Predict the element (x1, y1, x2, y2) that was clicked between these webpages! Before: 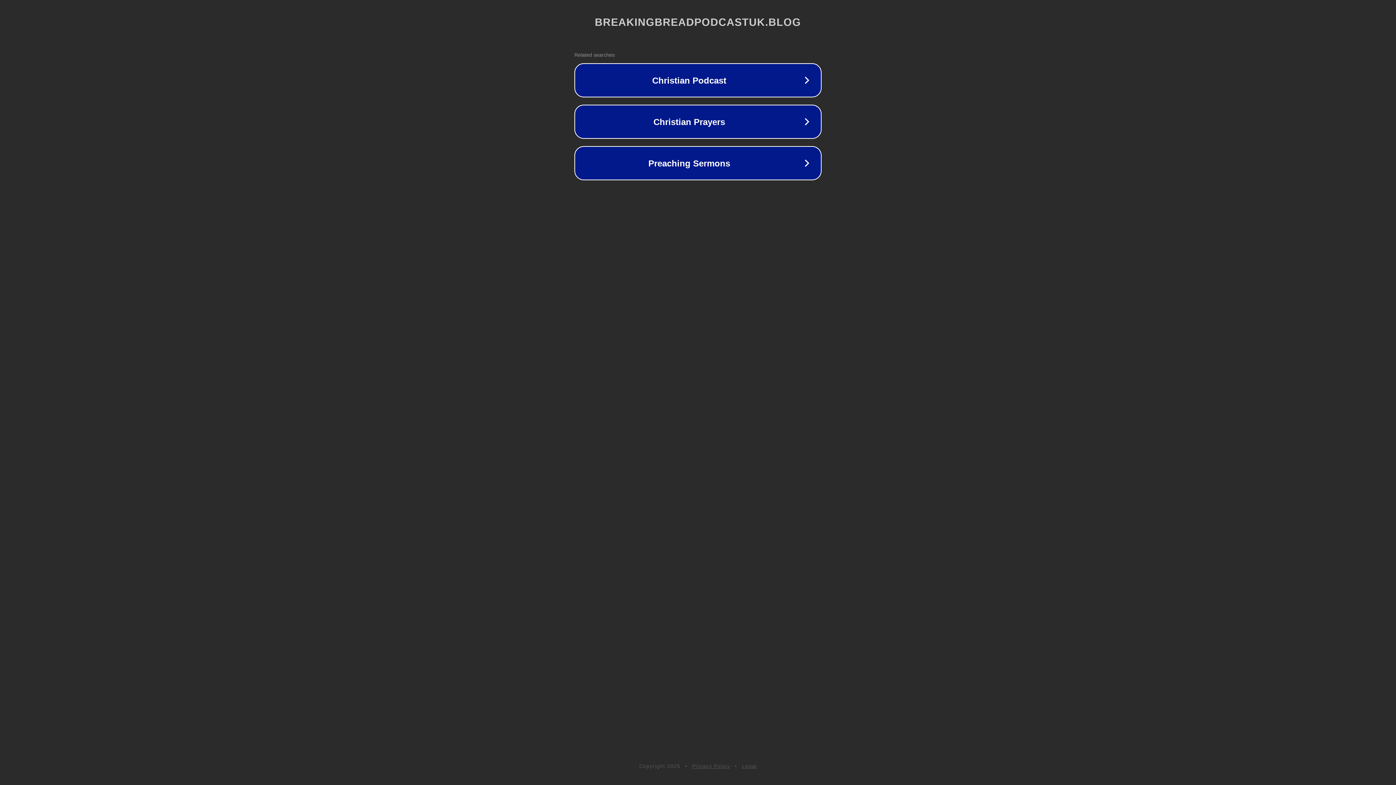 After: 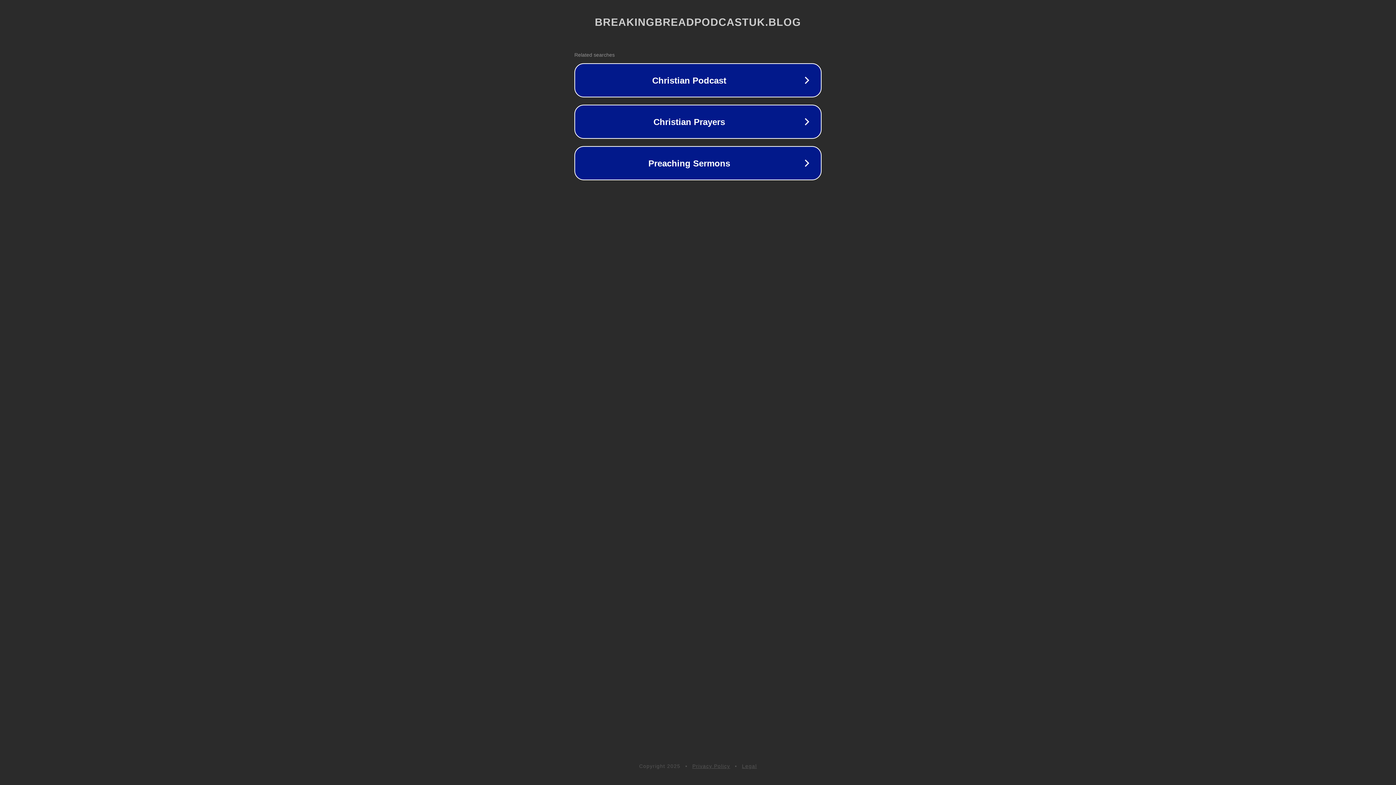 Action: bbox: (742, 763, 757, 769) label: Legal